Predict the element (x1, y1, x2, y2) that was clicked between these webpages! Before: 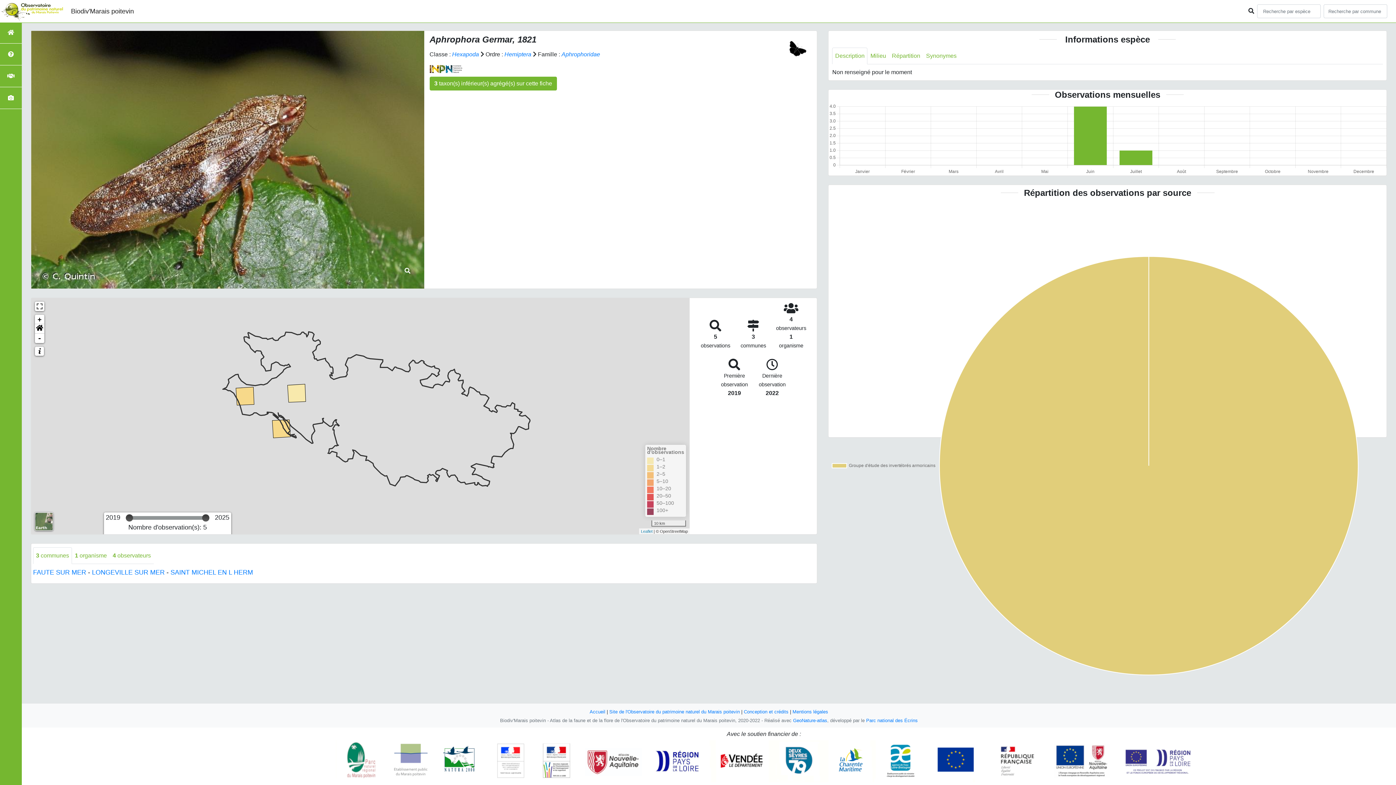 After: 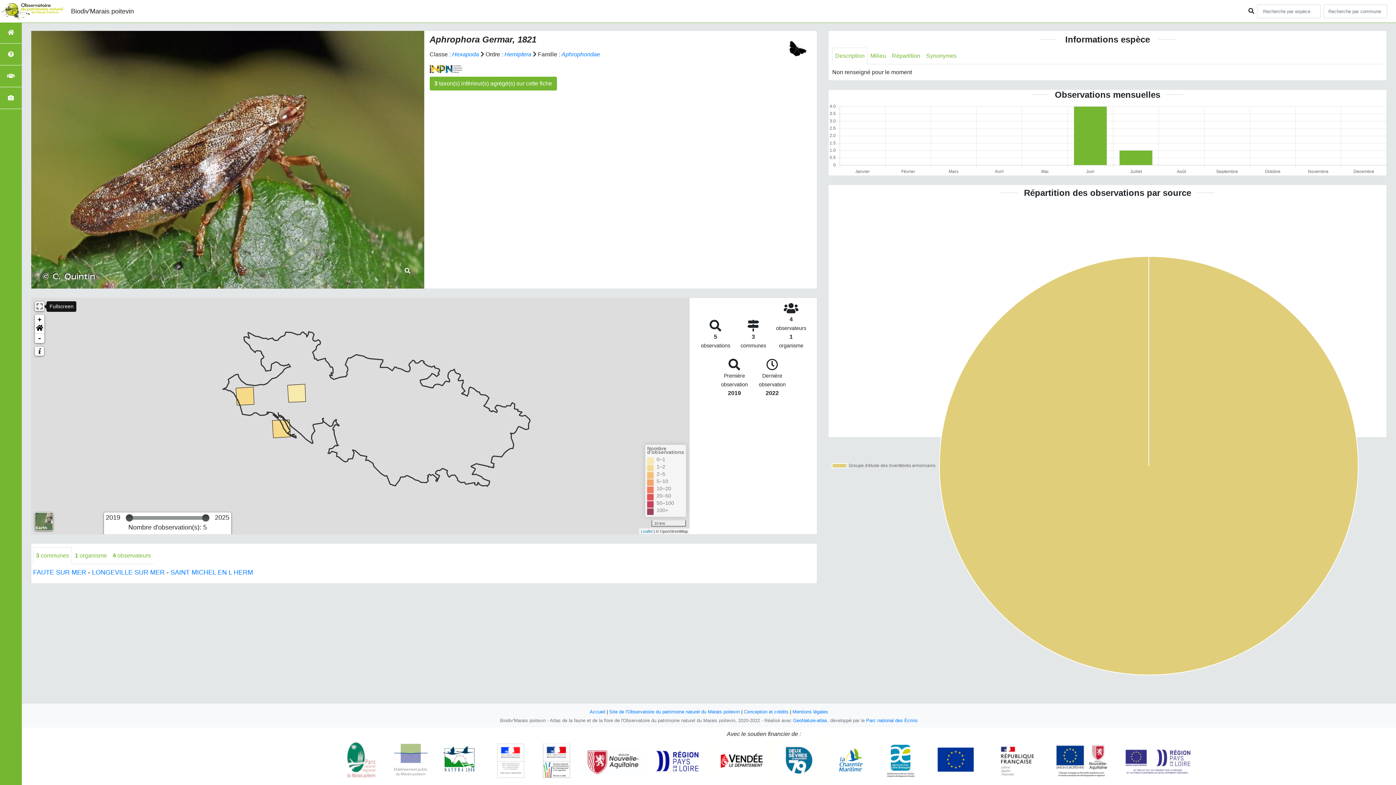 Action: bbox: (34, 301, 44, 311)